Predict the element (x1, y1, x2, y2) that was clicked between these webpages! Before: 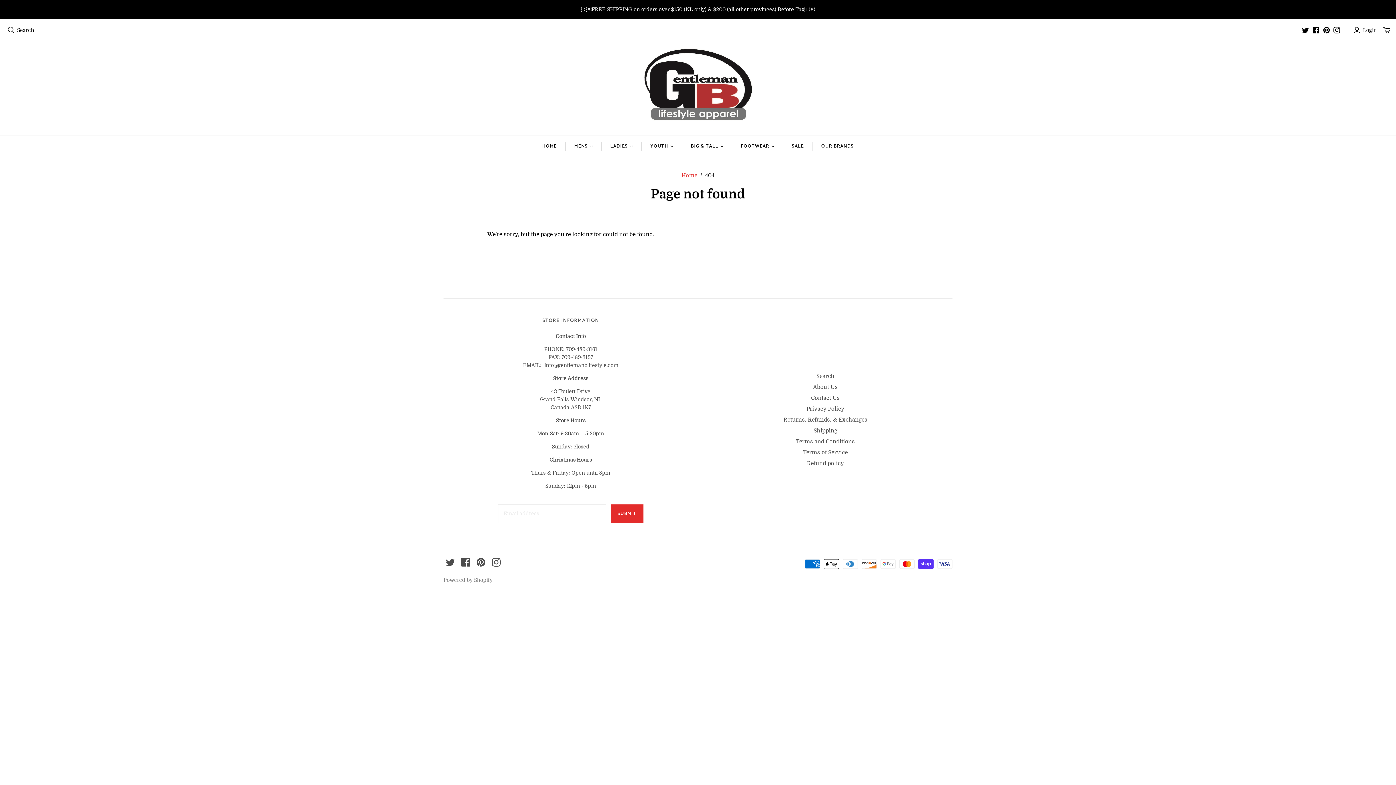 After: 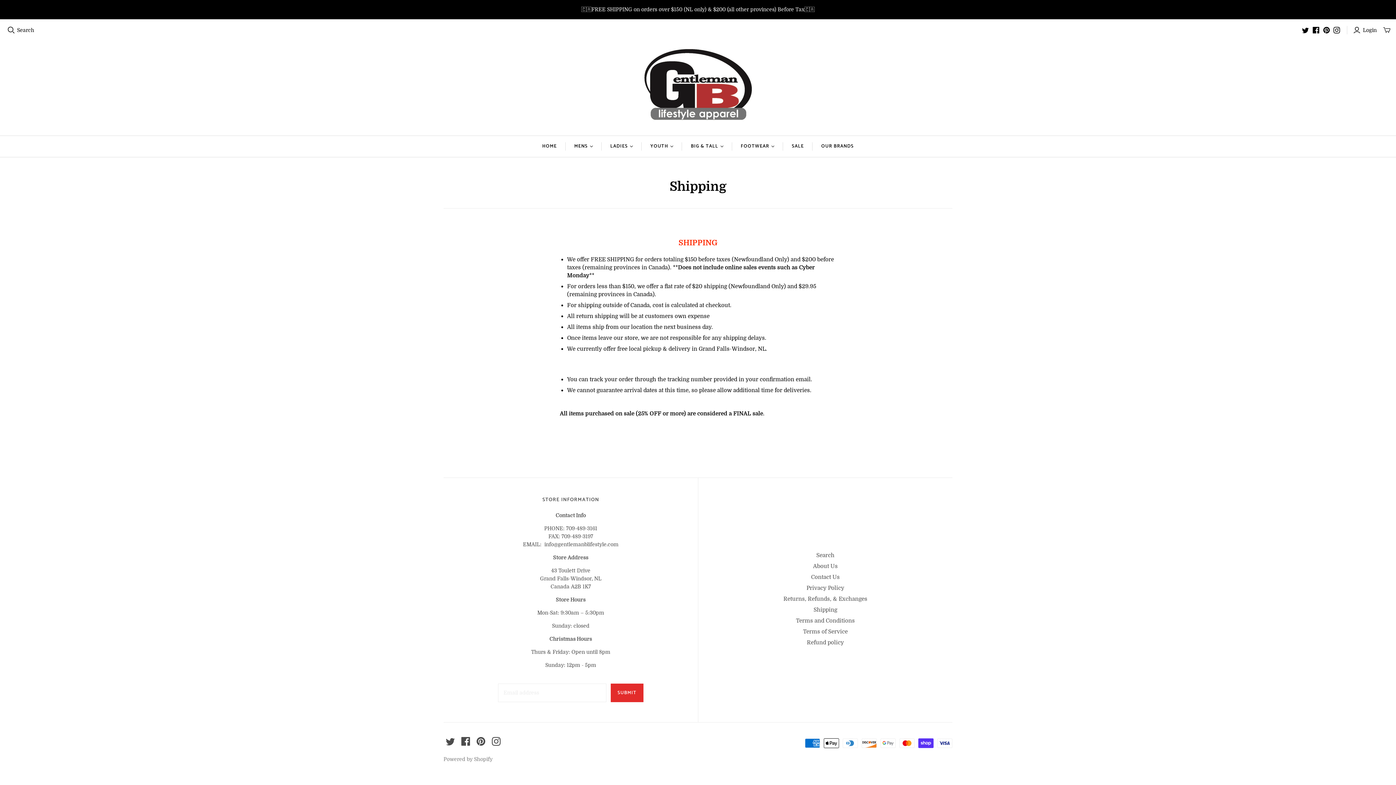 Action: bbox: (813, 427, 837, 434) label: Shipping